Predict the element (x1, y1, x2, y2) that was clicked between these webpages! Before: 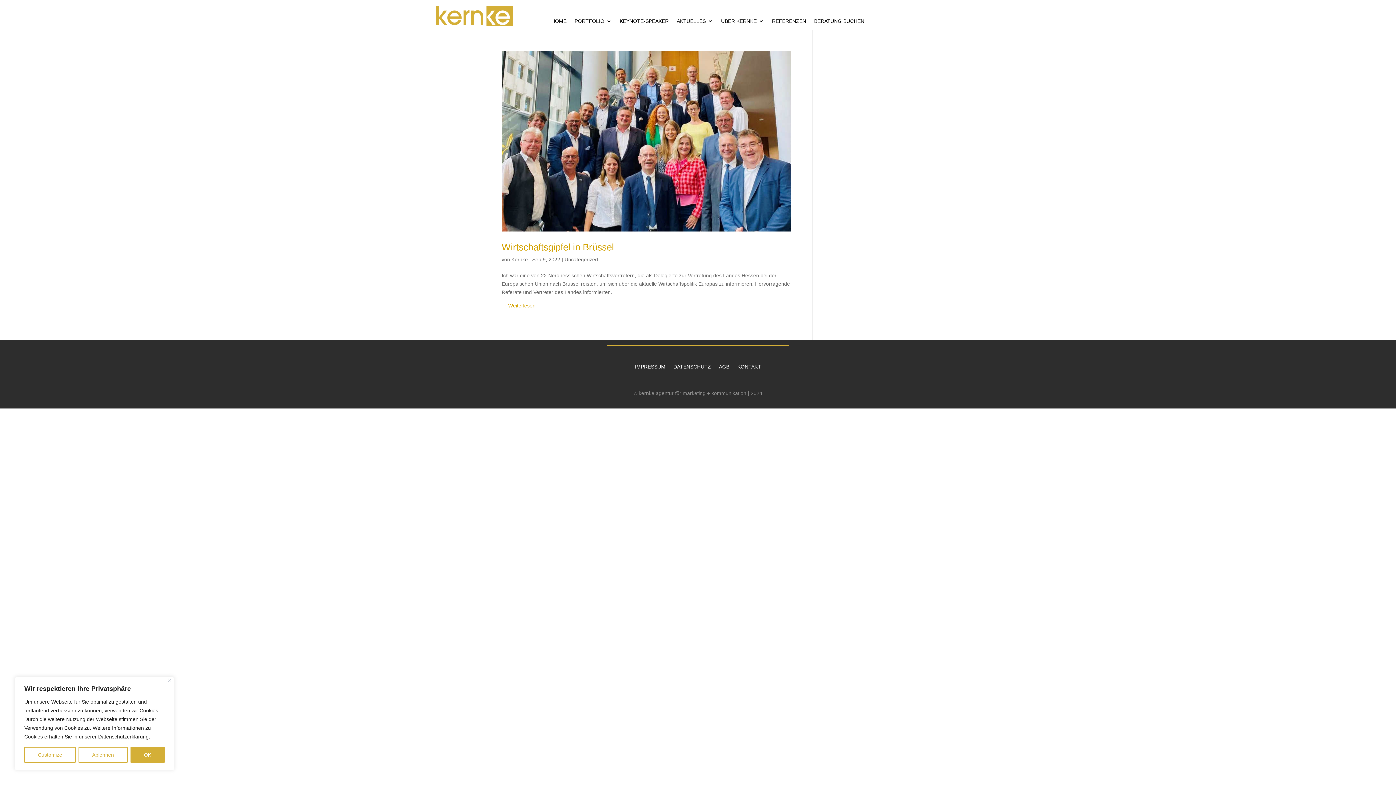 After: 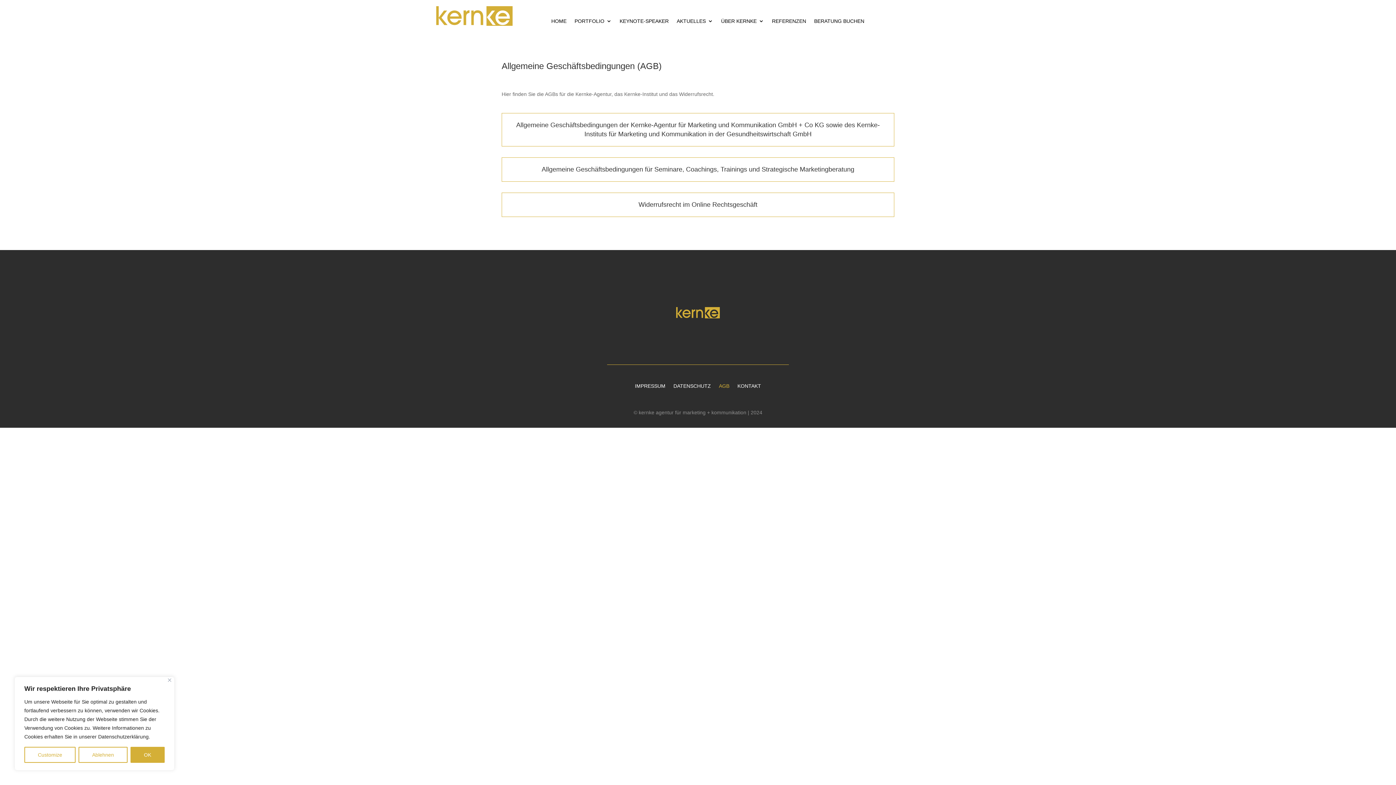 Action: label: AGB bbox: (719, 364, 729, 372)